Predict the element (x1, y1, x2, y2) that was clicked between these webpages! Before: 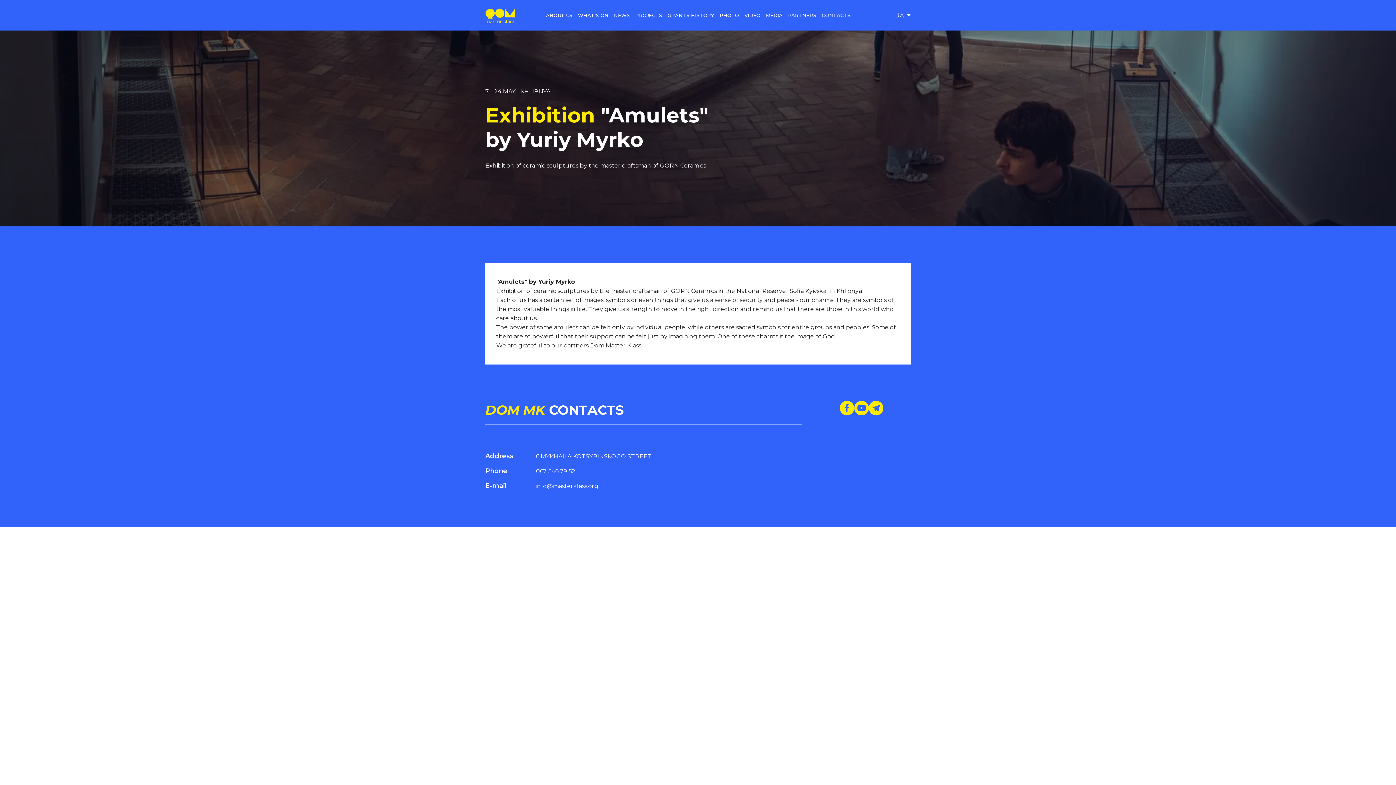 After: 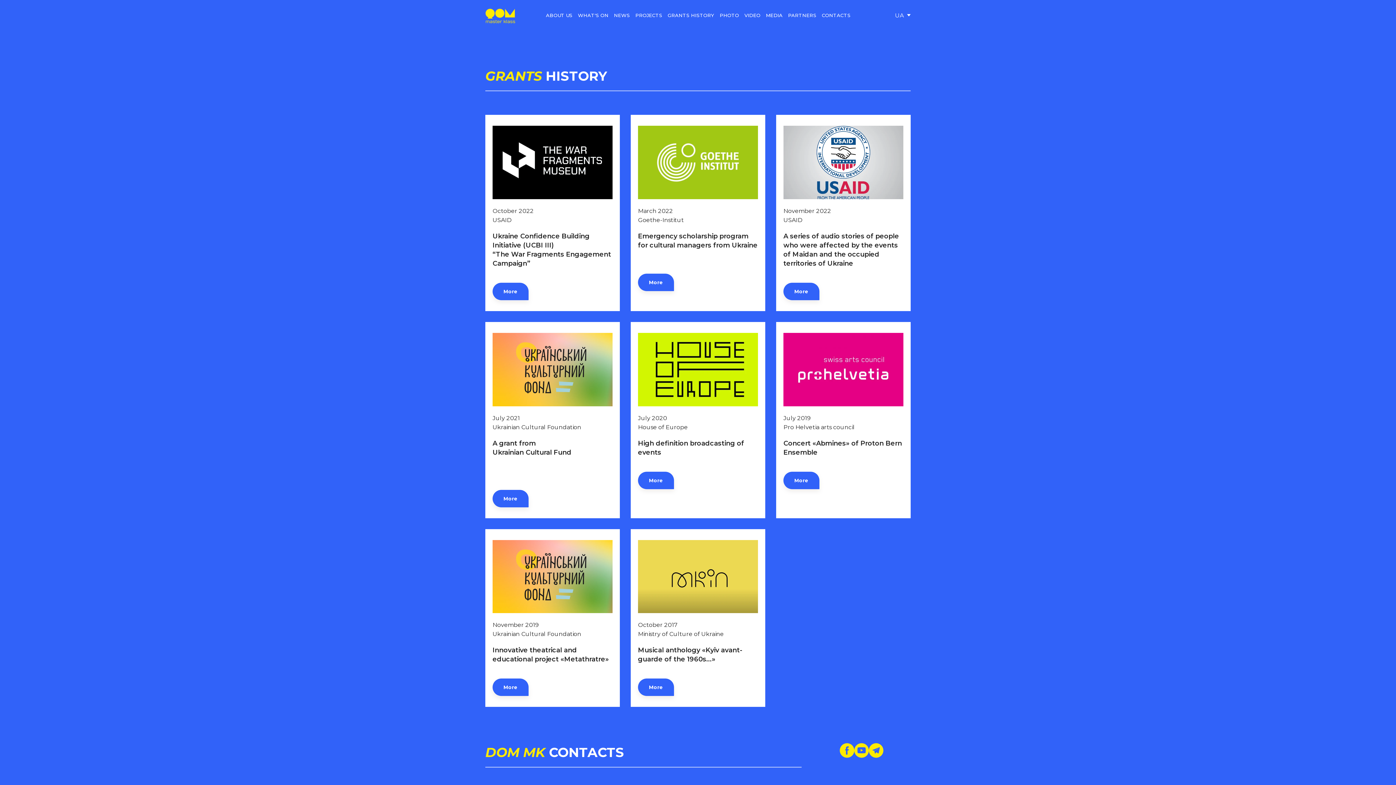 Action: bbox: (667, 12, 714, 18) label: GRANTS HISTORY